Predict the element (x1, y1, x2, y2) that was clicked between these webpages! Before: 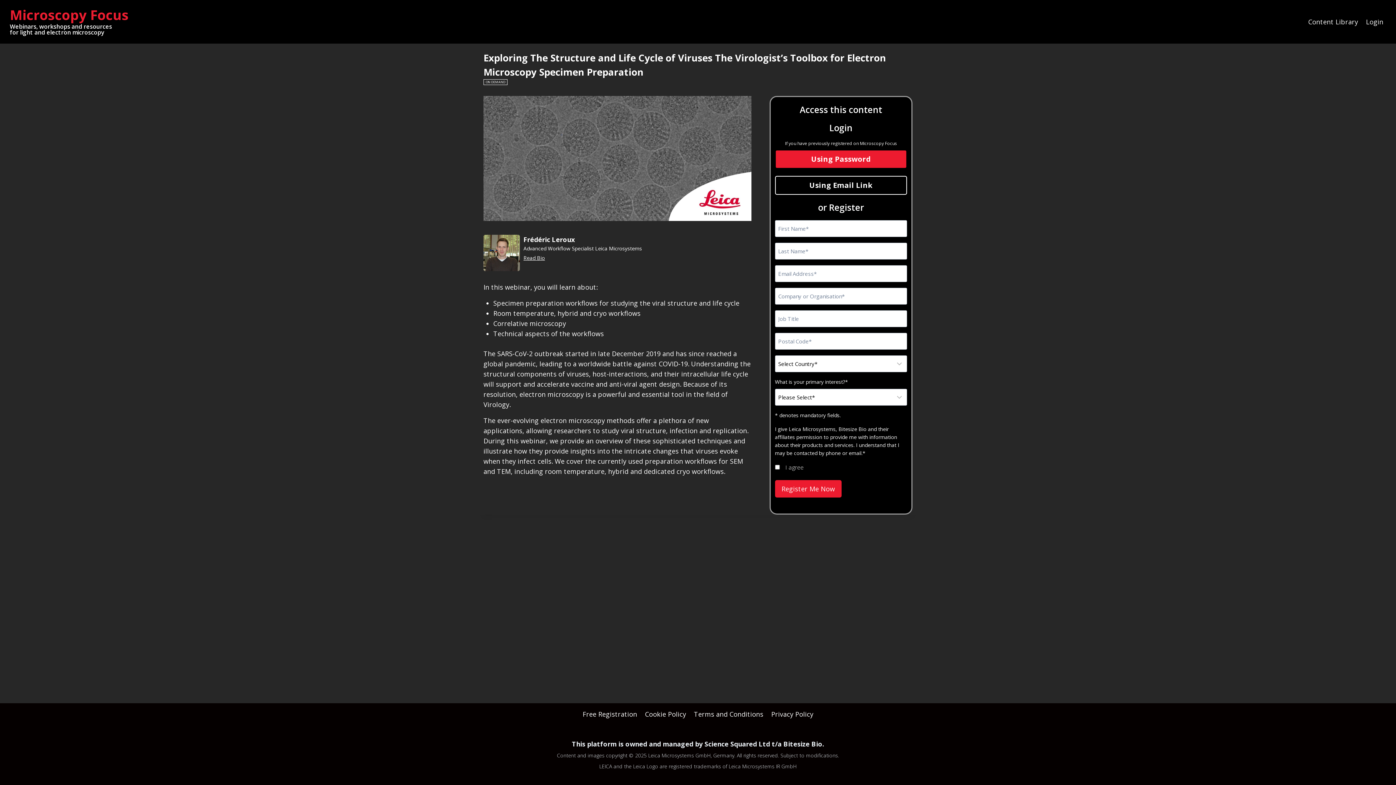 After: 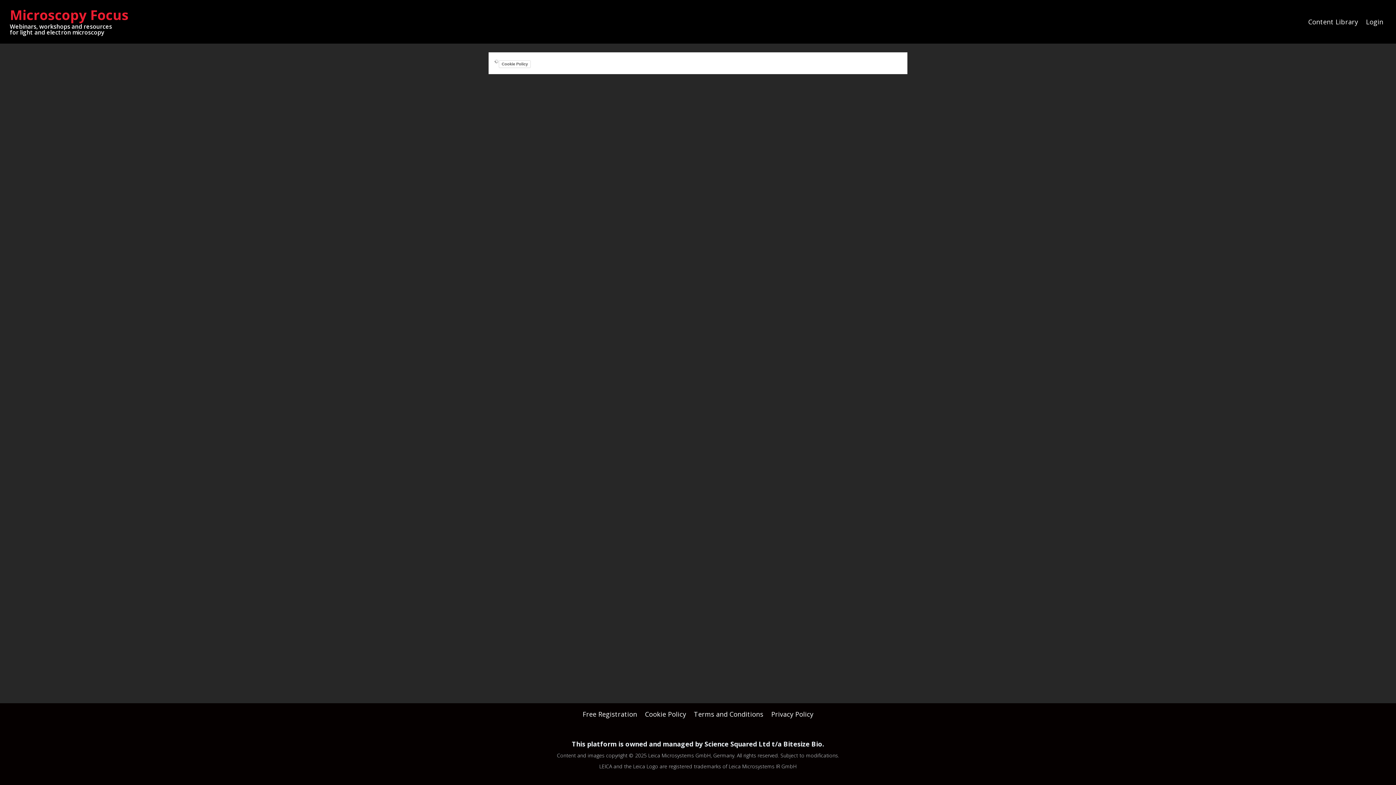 Action: bbox: (641, 707, 690, 721) label: Cookie Policy